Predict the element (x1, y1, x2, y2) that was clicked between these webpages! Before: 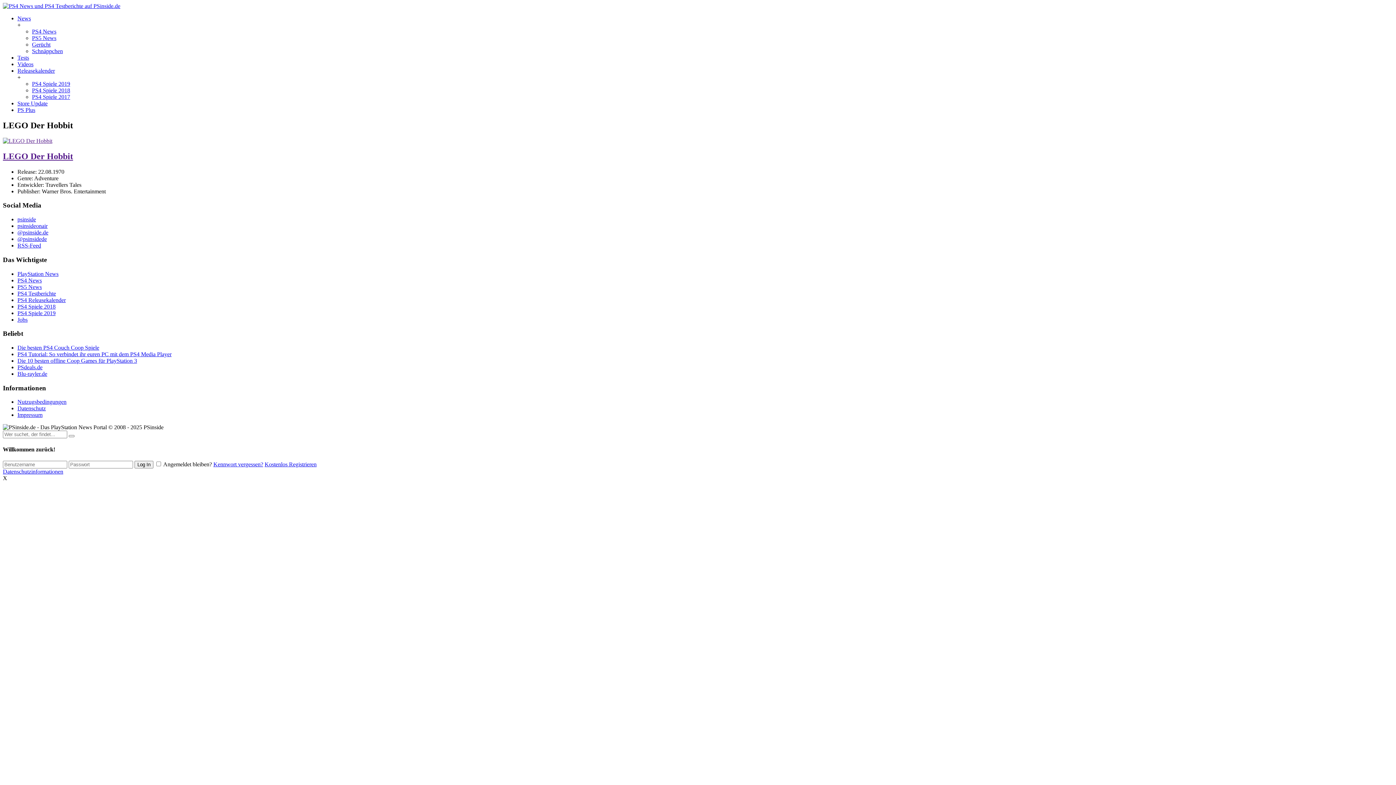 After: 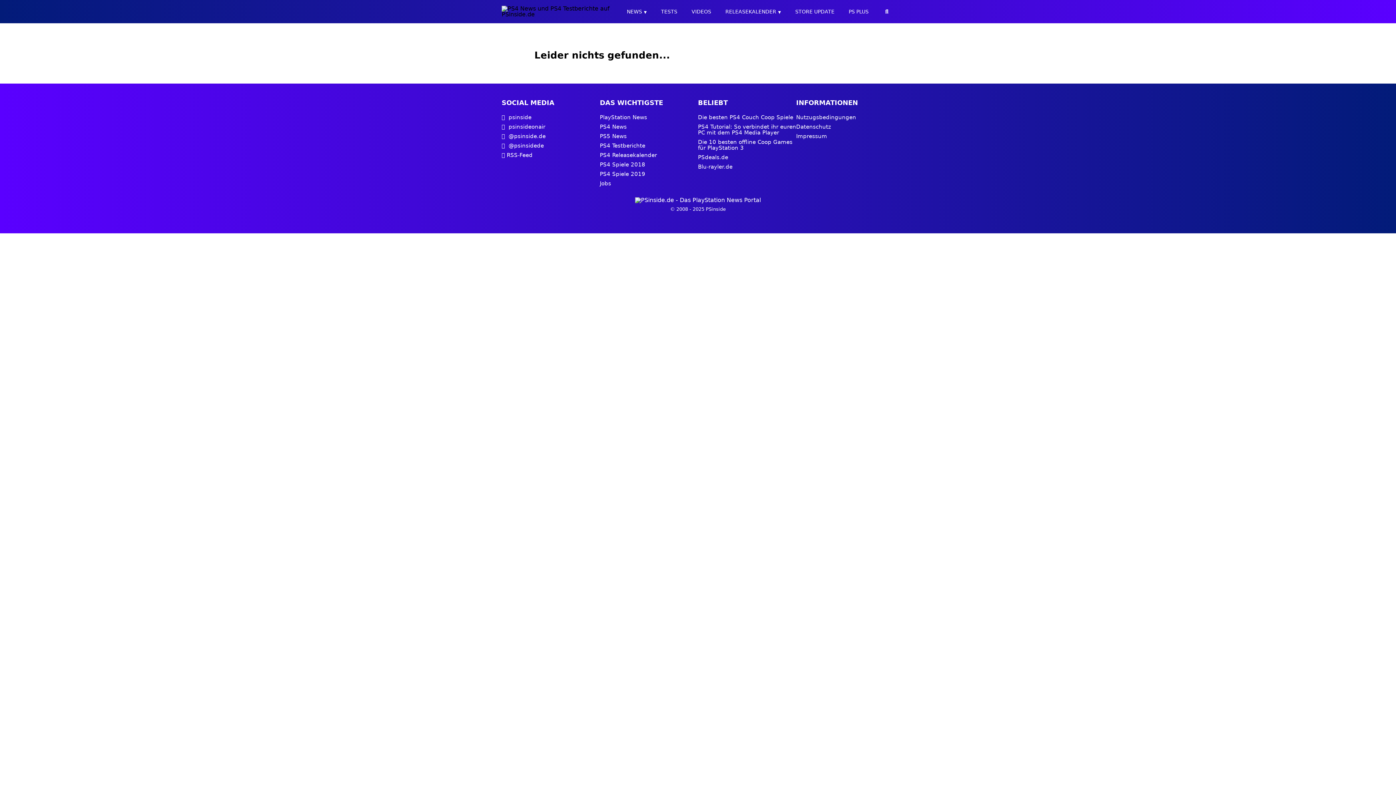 Action: bbox: (17, 100, 47, 106) label: Store Update